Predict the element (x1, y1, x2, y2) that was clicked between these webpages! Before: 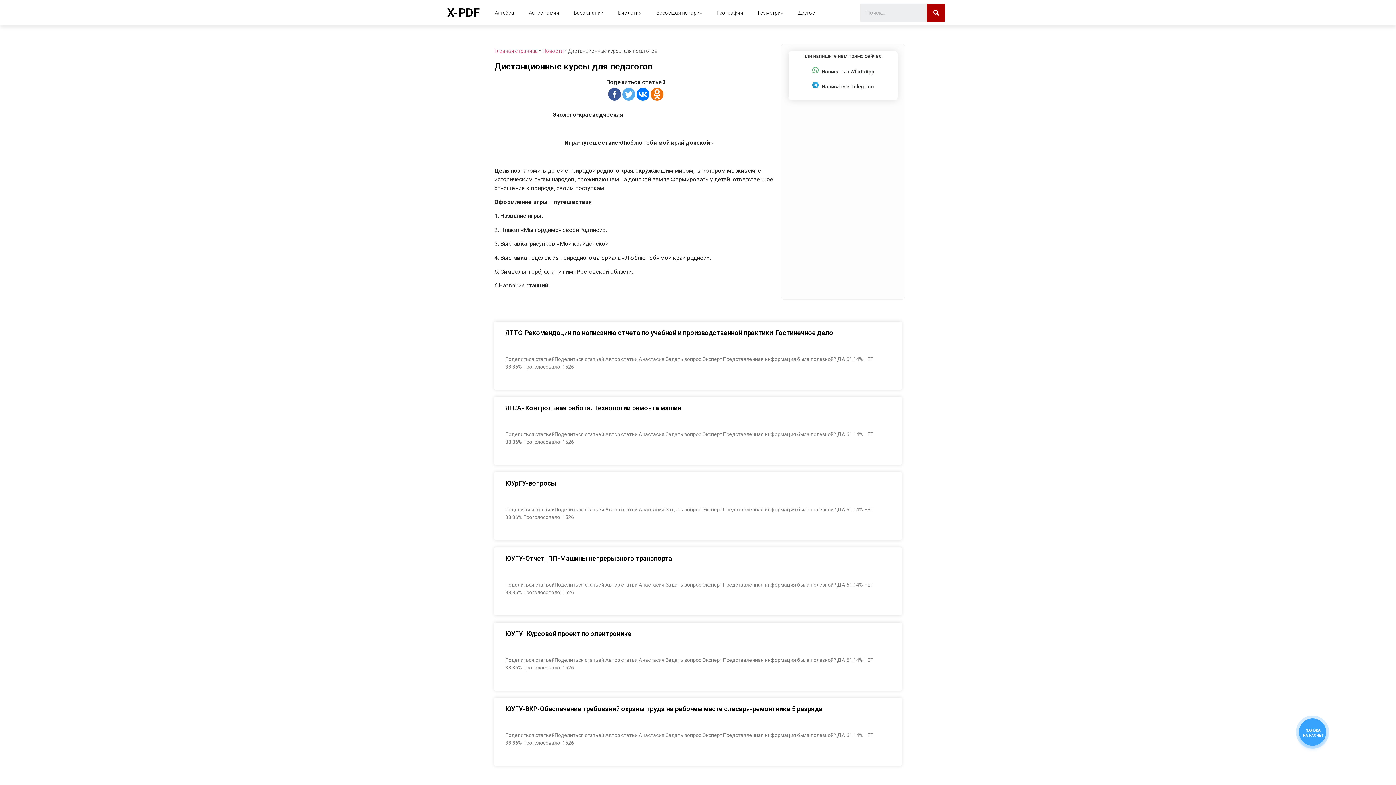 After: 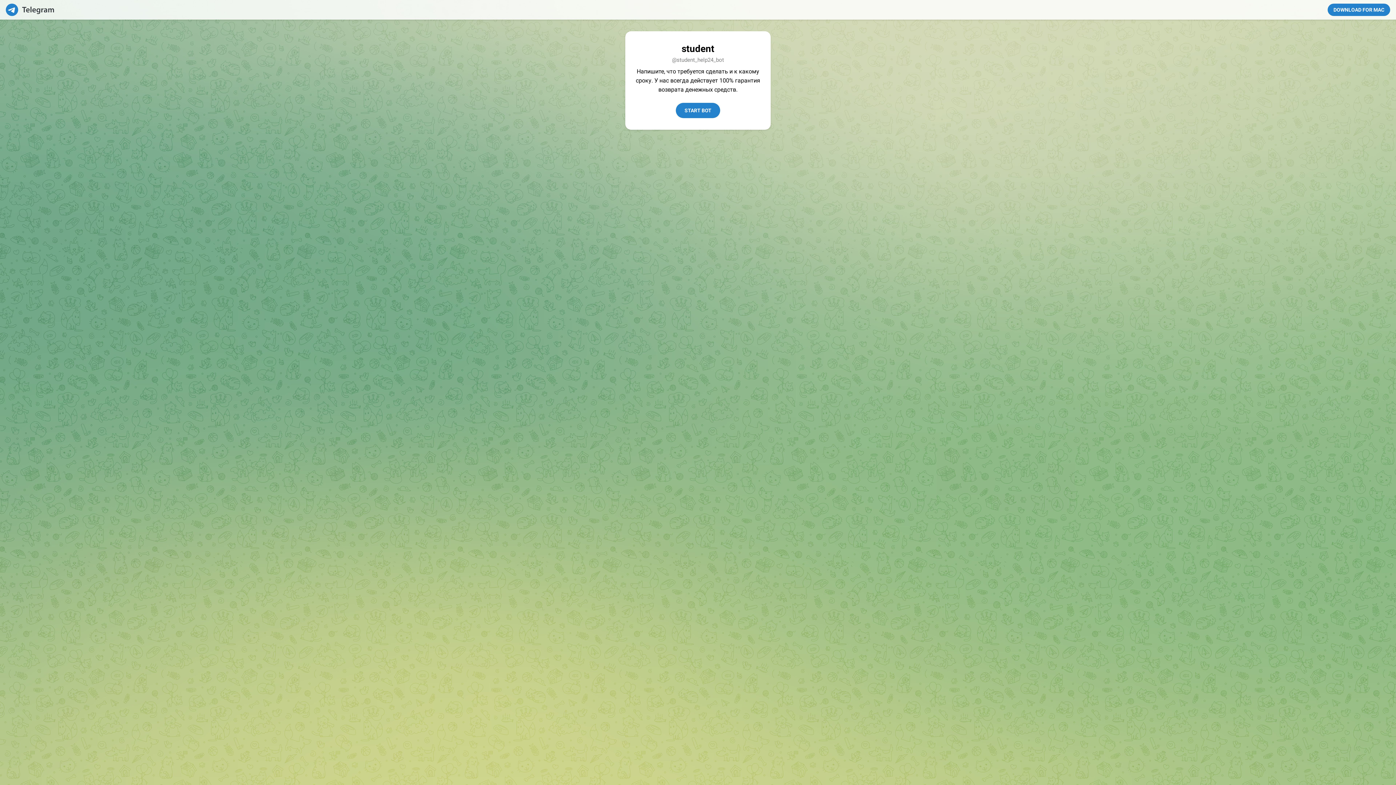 Action: label:  Написать в Telegram bbox: (808, 80, 877, 92)